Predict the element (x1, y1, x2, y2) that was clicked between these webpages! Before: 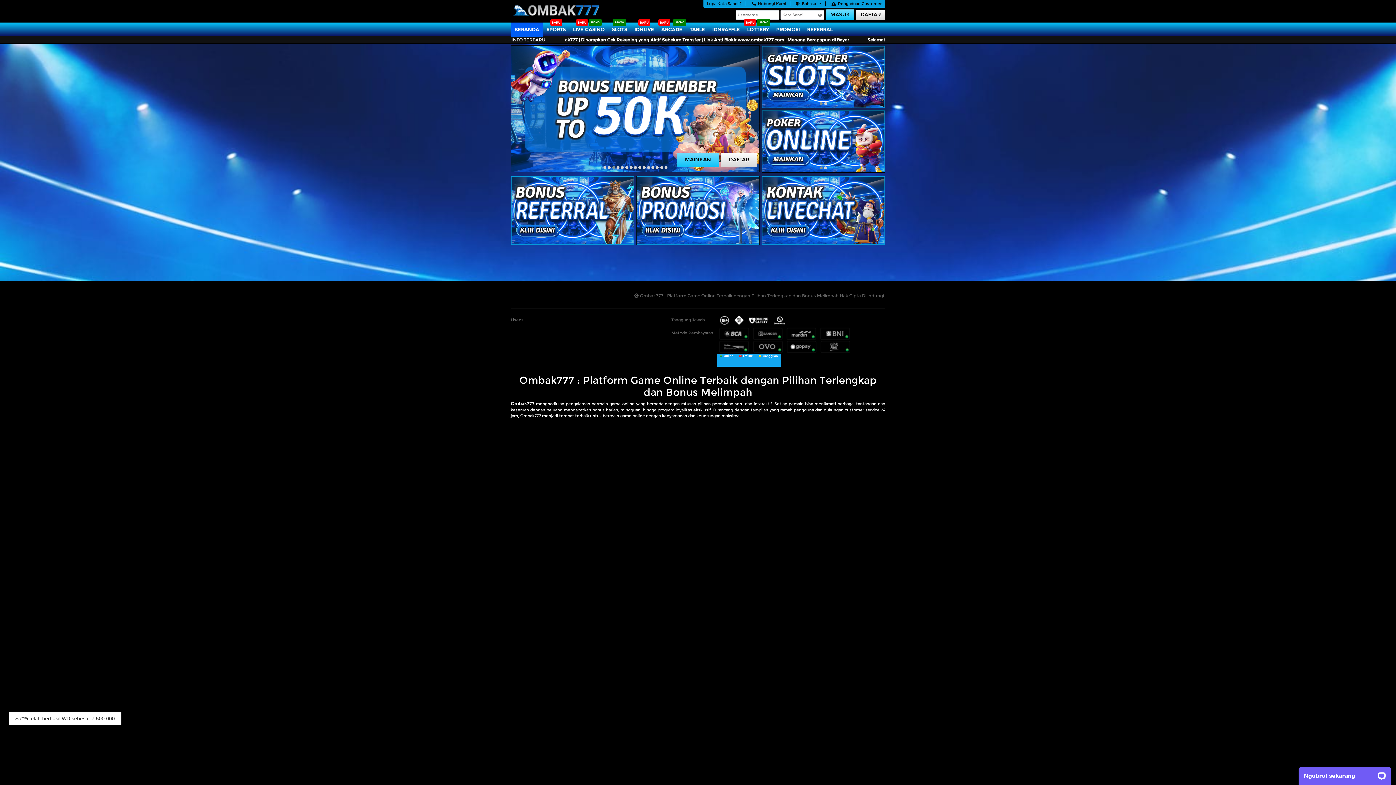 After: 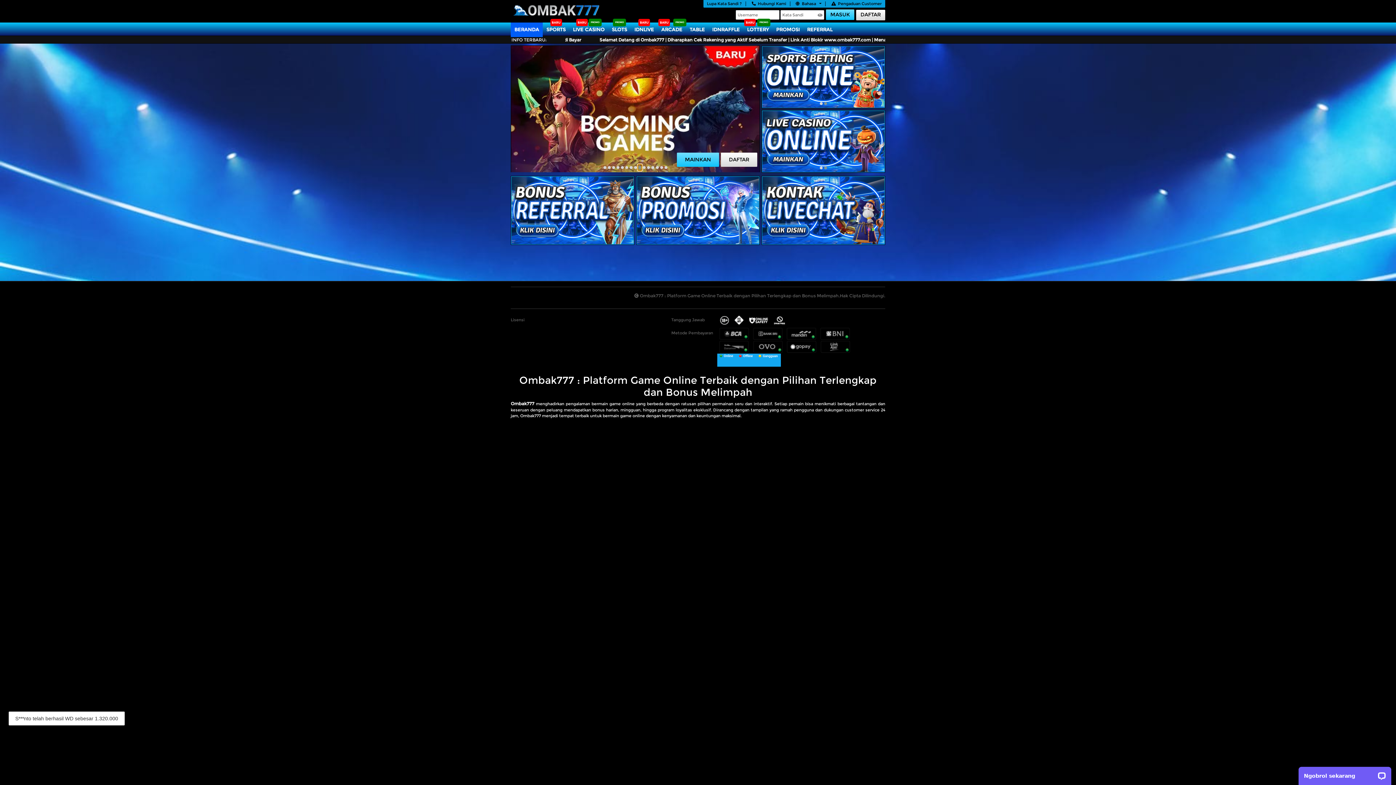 Action: bbox: (637, 164, 642, 170)